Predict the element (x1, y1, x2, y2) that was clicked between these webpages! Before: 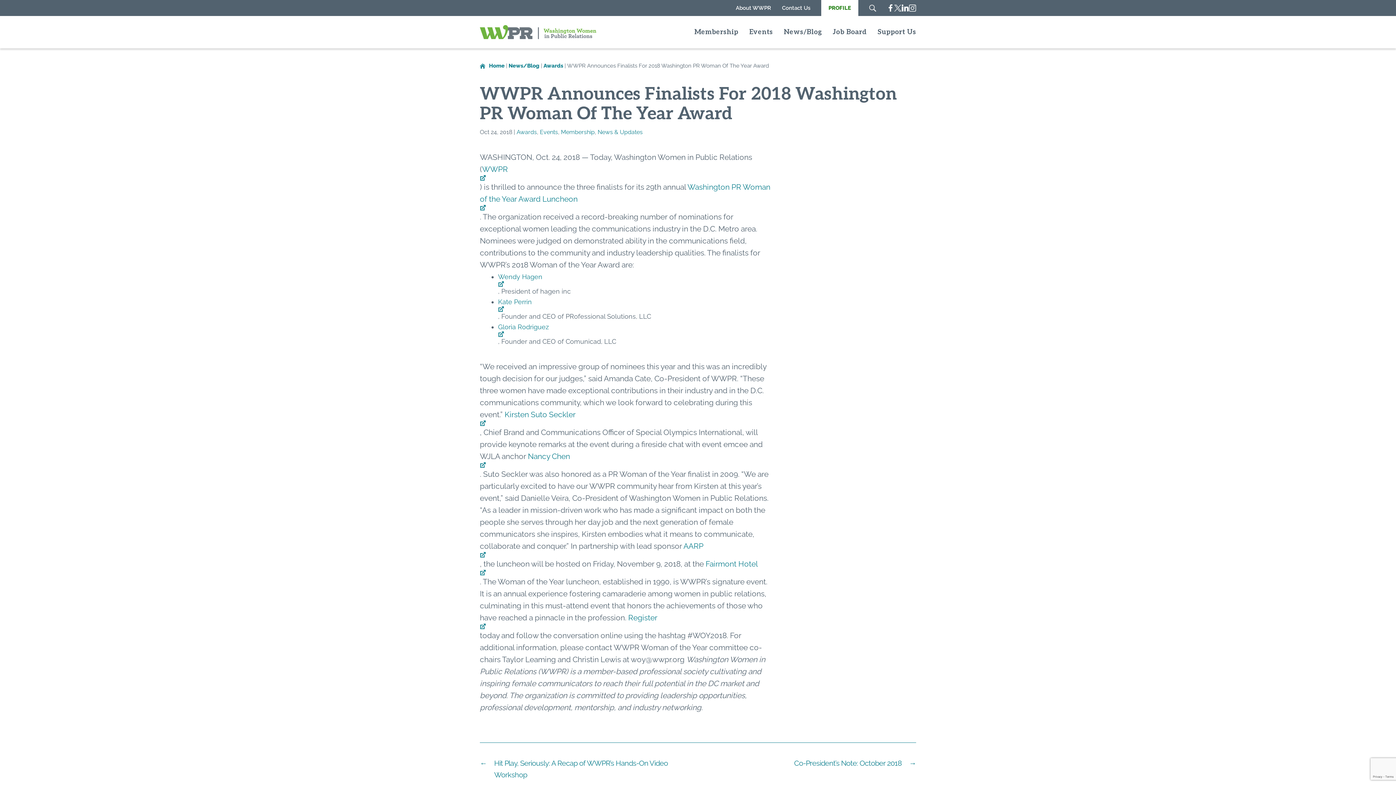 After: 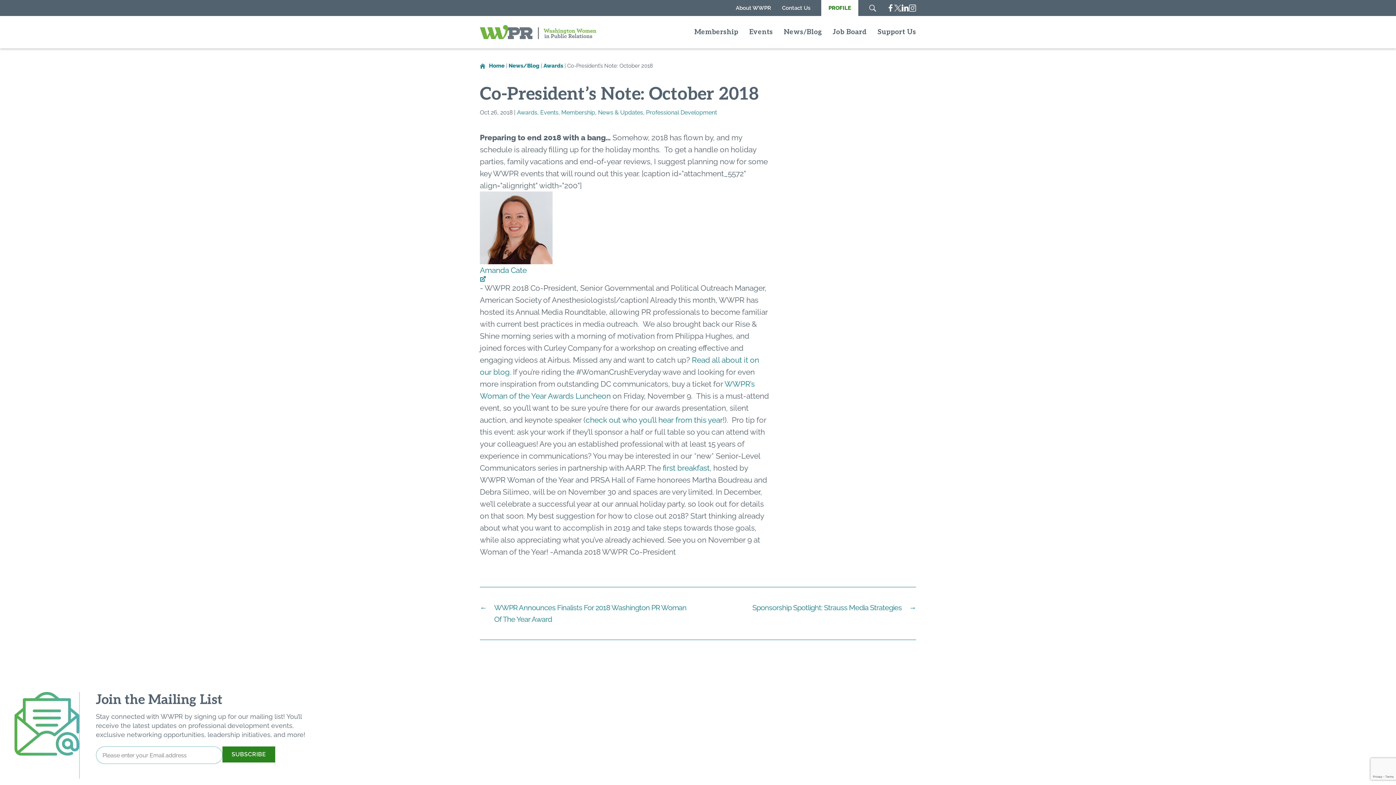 Action: label: →
Co-President’s Note: October 2018 bbox: (705, 757, 916, 781)